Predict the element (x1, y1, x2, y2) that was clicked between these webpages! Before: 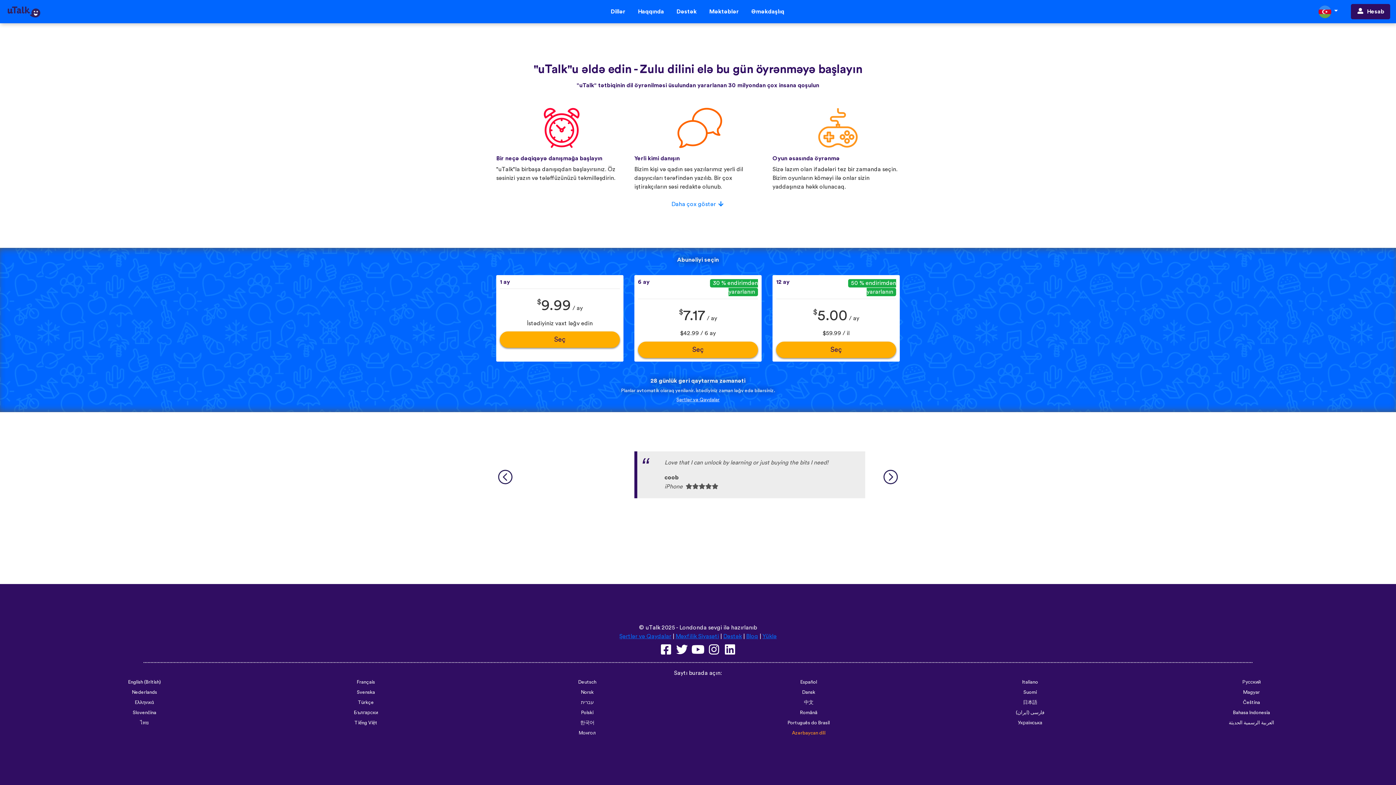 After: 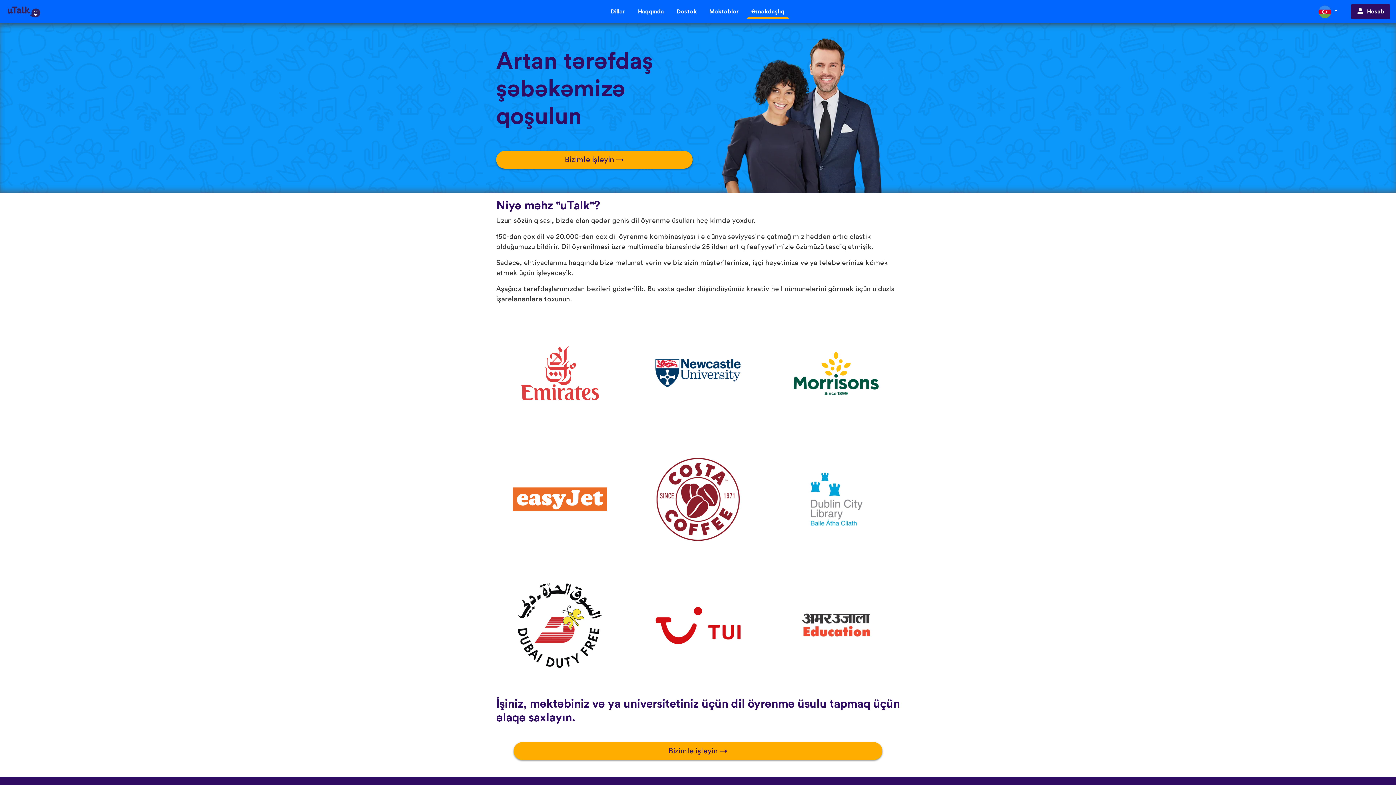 Action: bbox: (746, 4, 789, 19) label: Əməkdaşlıq